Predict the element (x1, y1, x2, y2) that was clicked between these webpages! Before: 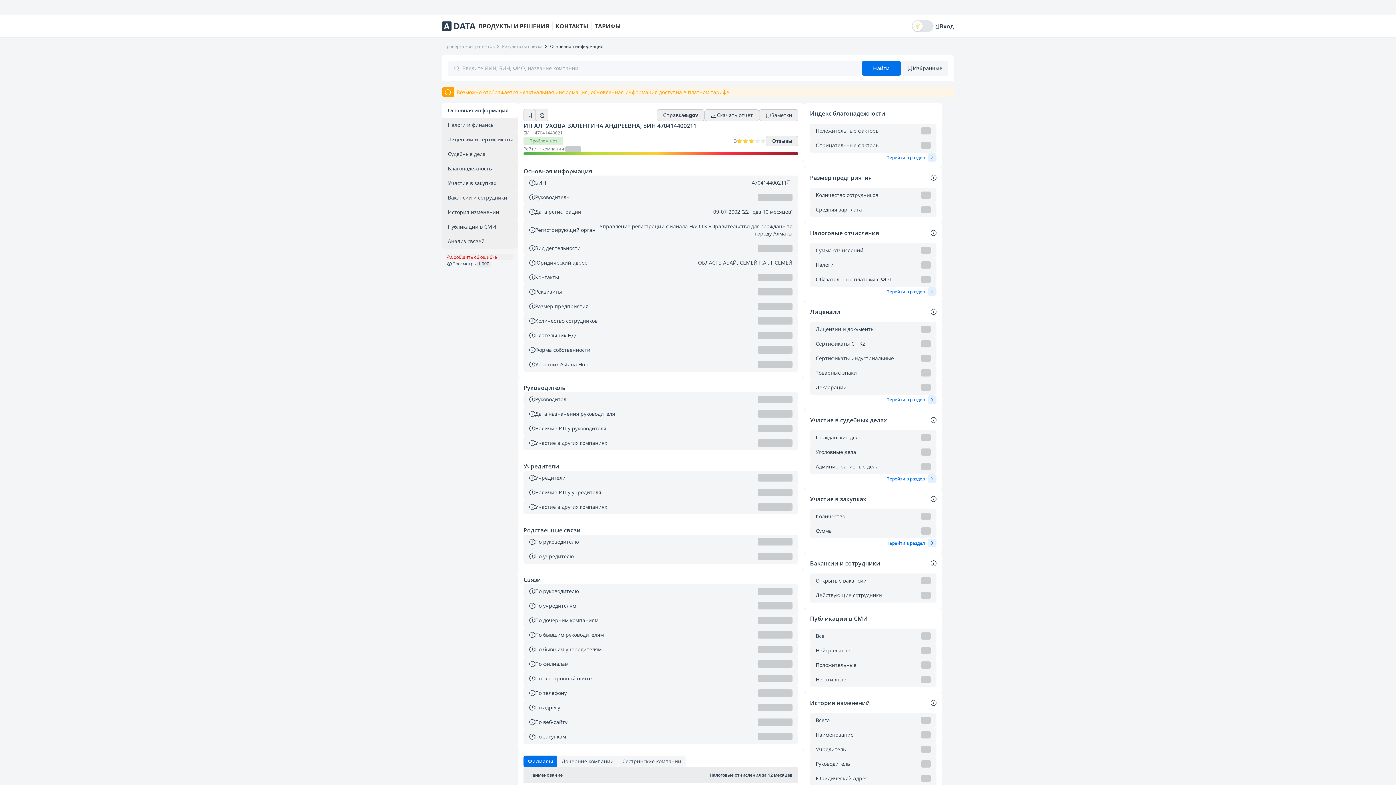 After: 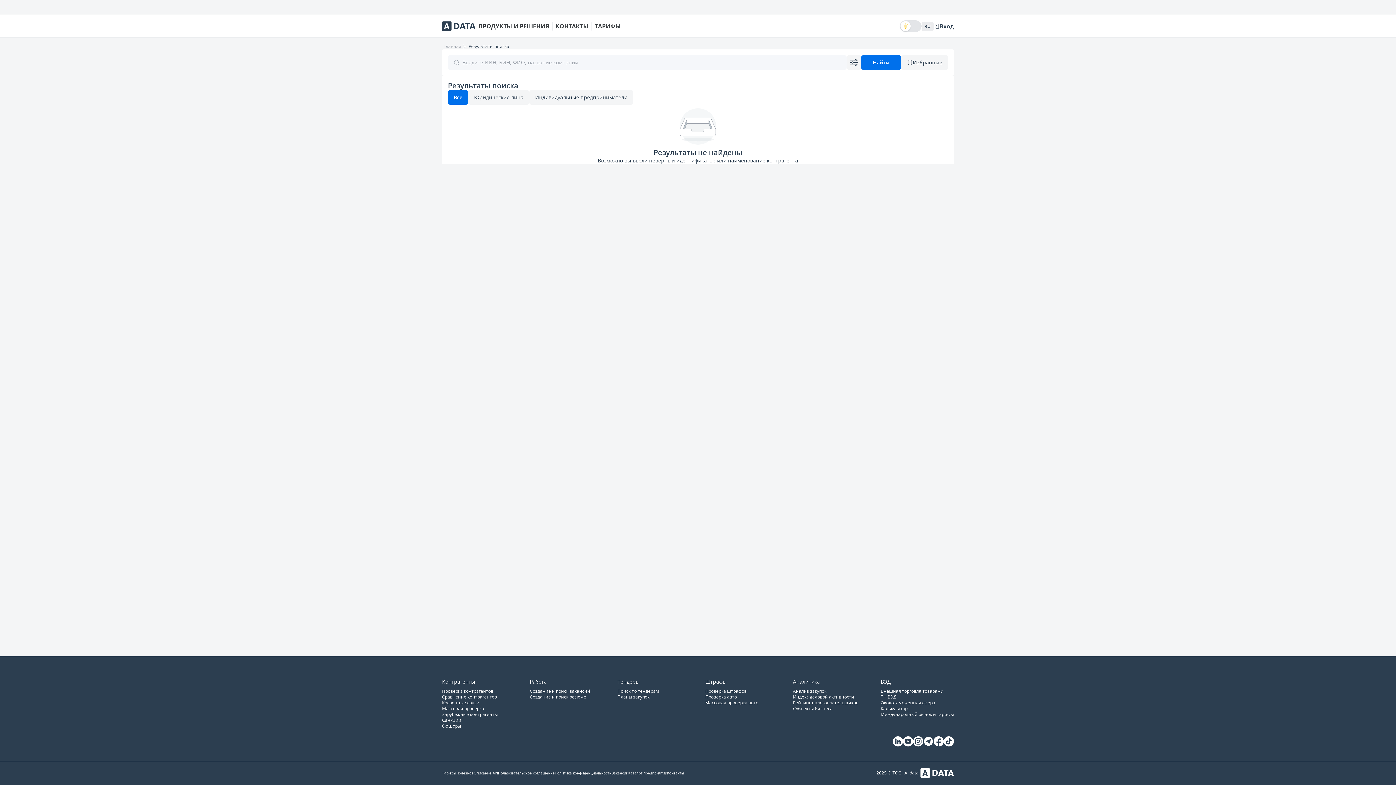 Action: label: Результаты поиска bbox: (500, 43, 542, 49)